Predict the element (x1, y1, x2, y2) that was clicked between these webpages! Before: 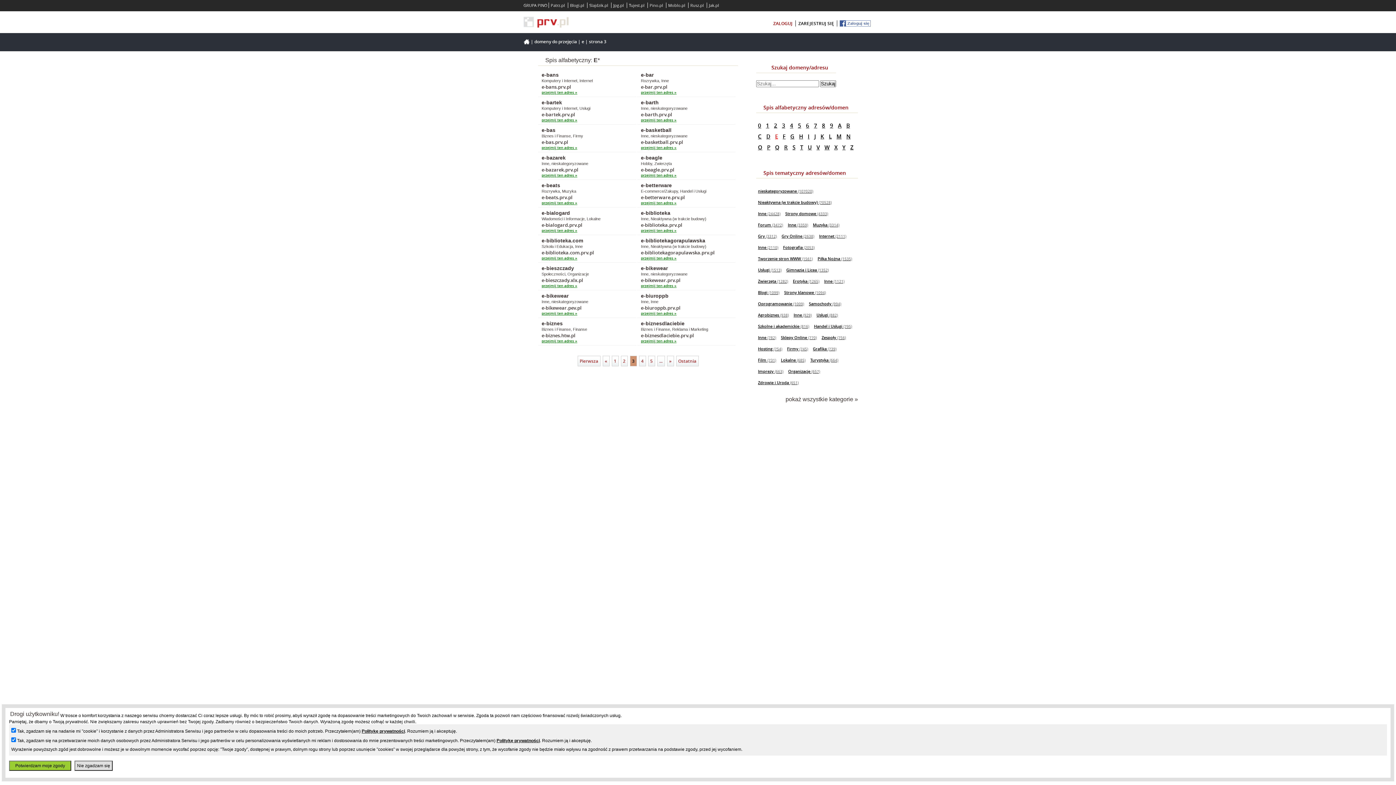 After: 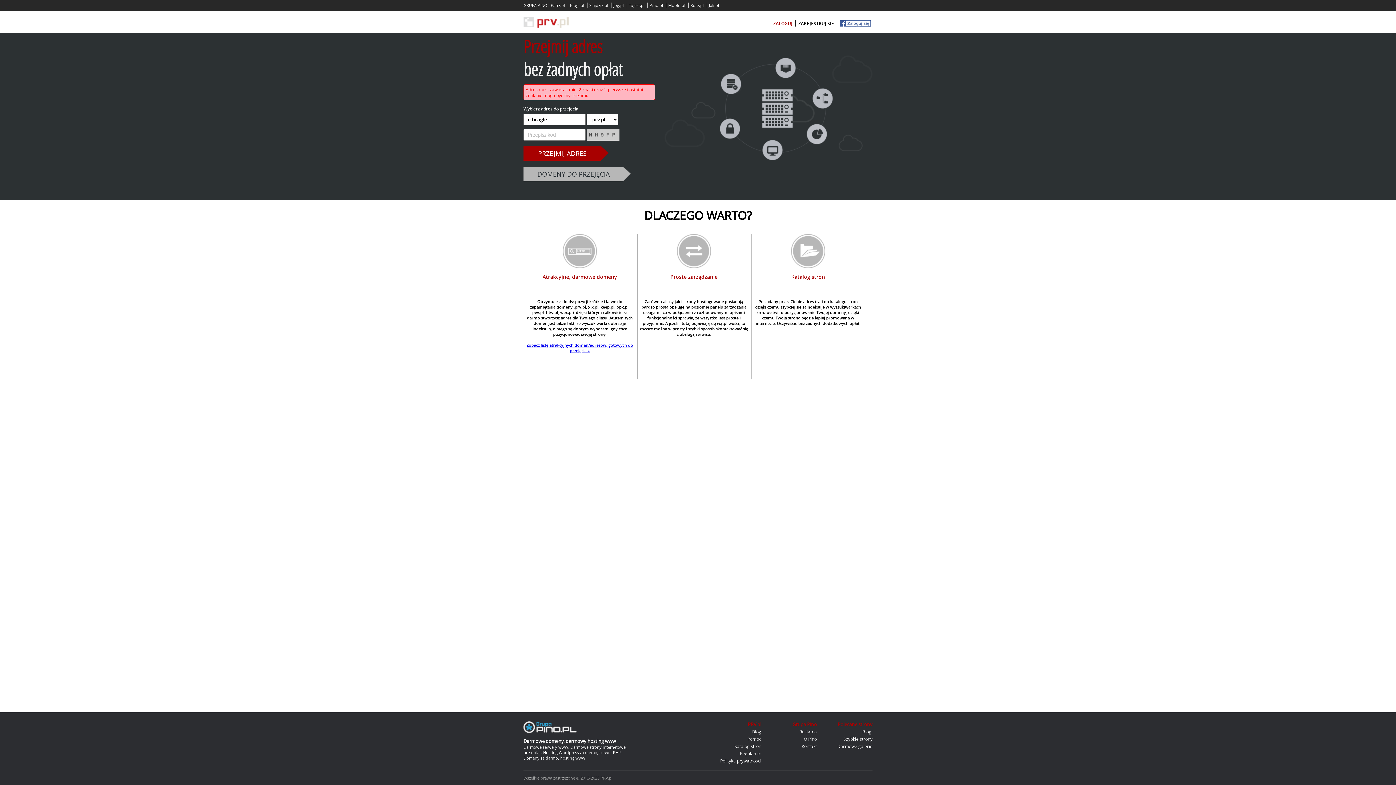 Action: bbox: (641, 173, 732, 177) label: przejmij ten adres »